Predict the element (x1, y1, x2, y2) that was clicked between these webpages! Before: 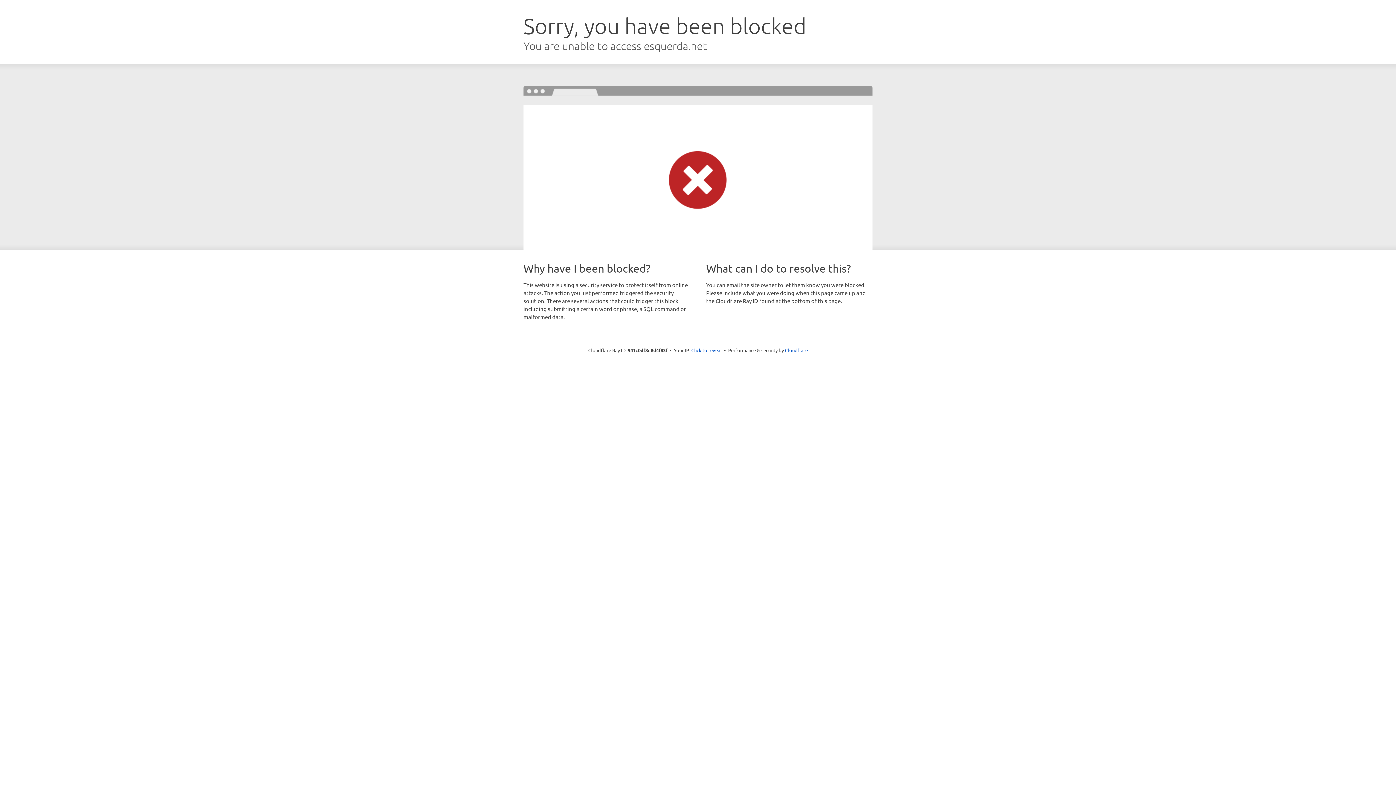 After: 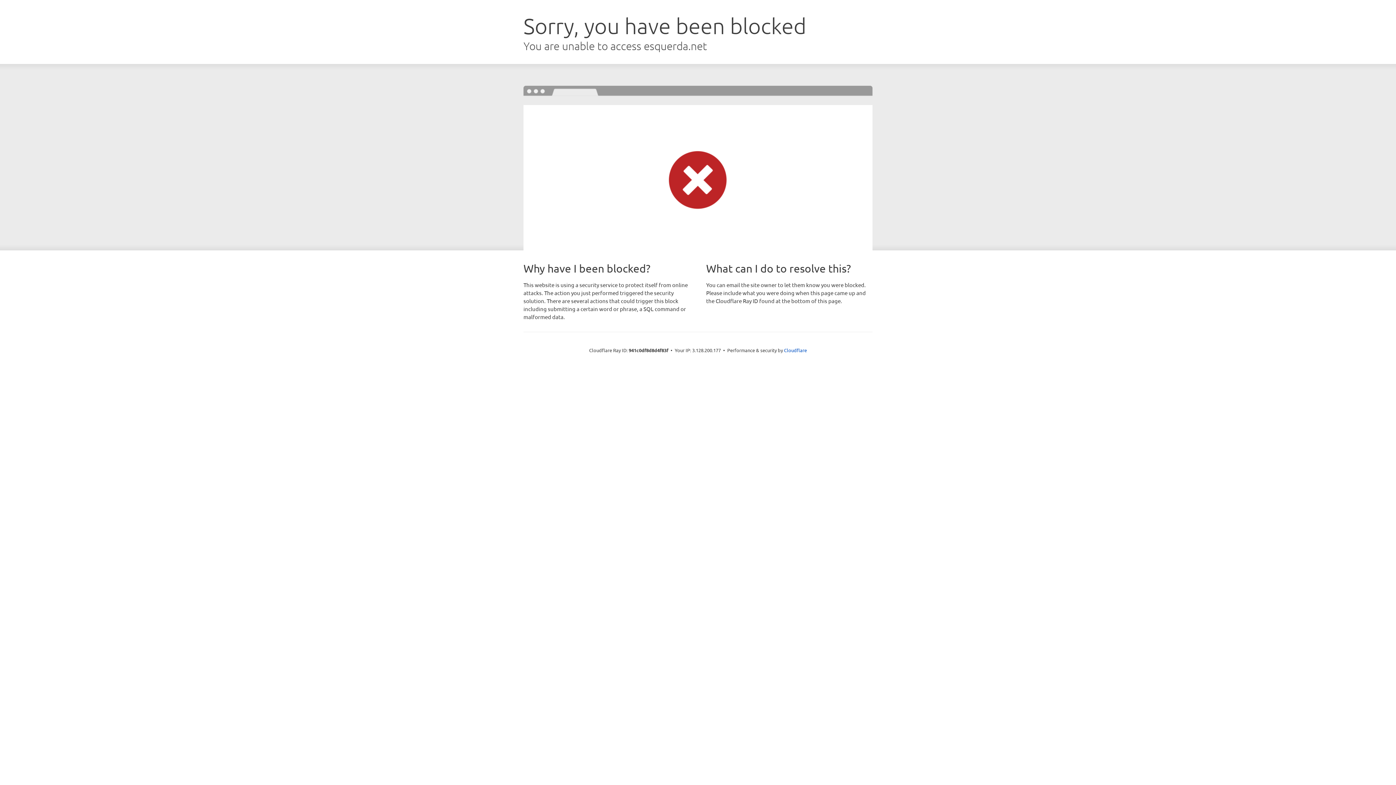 Action: label: Click to reveal bbox: (691, 346, 722, 353)